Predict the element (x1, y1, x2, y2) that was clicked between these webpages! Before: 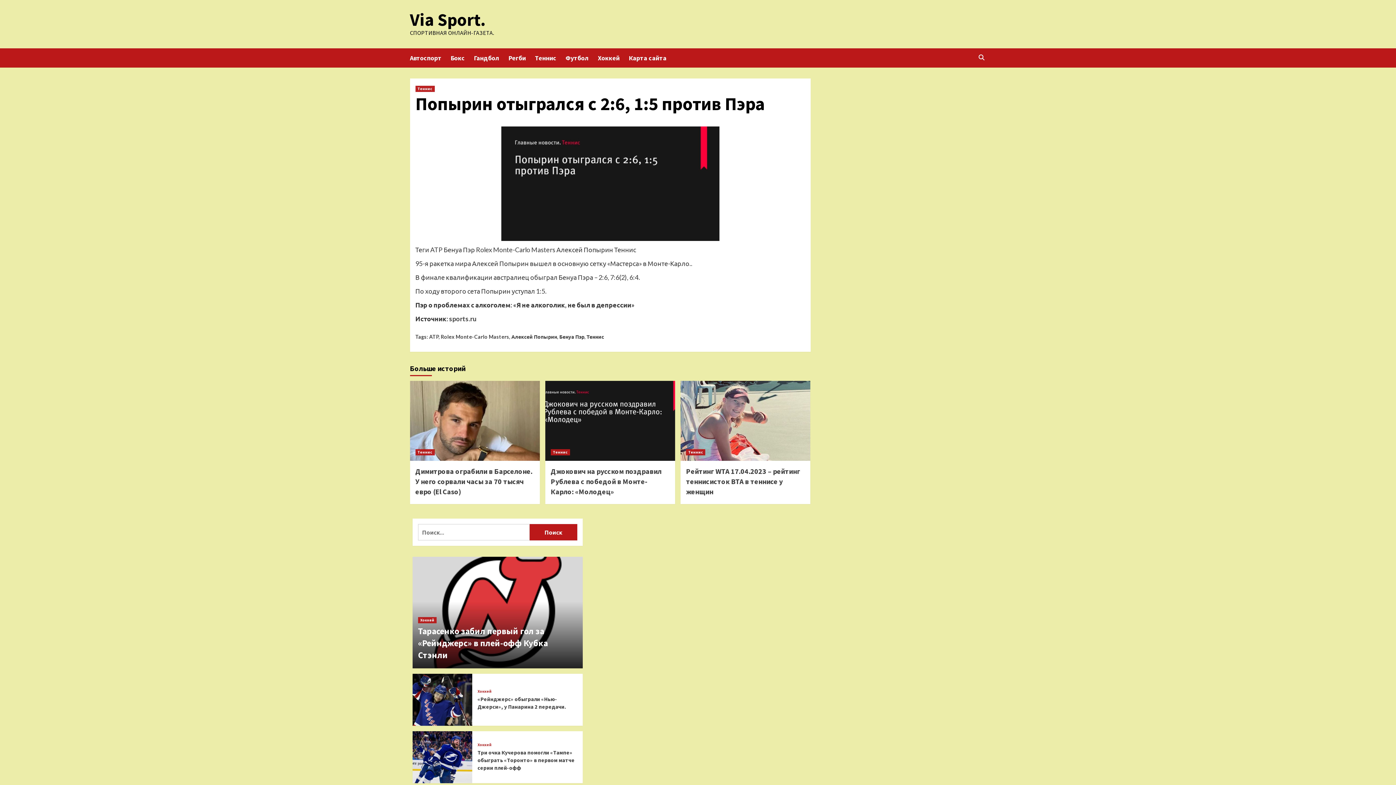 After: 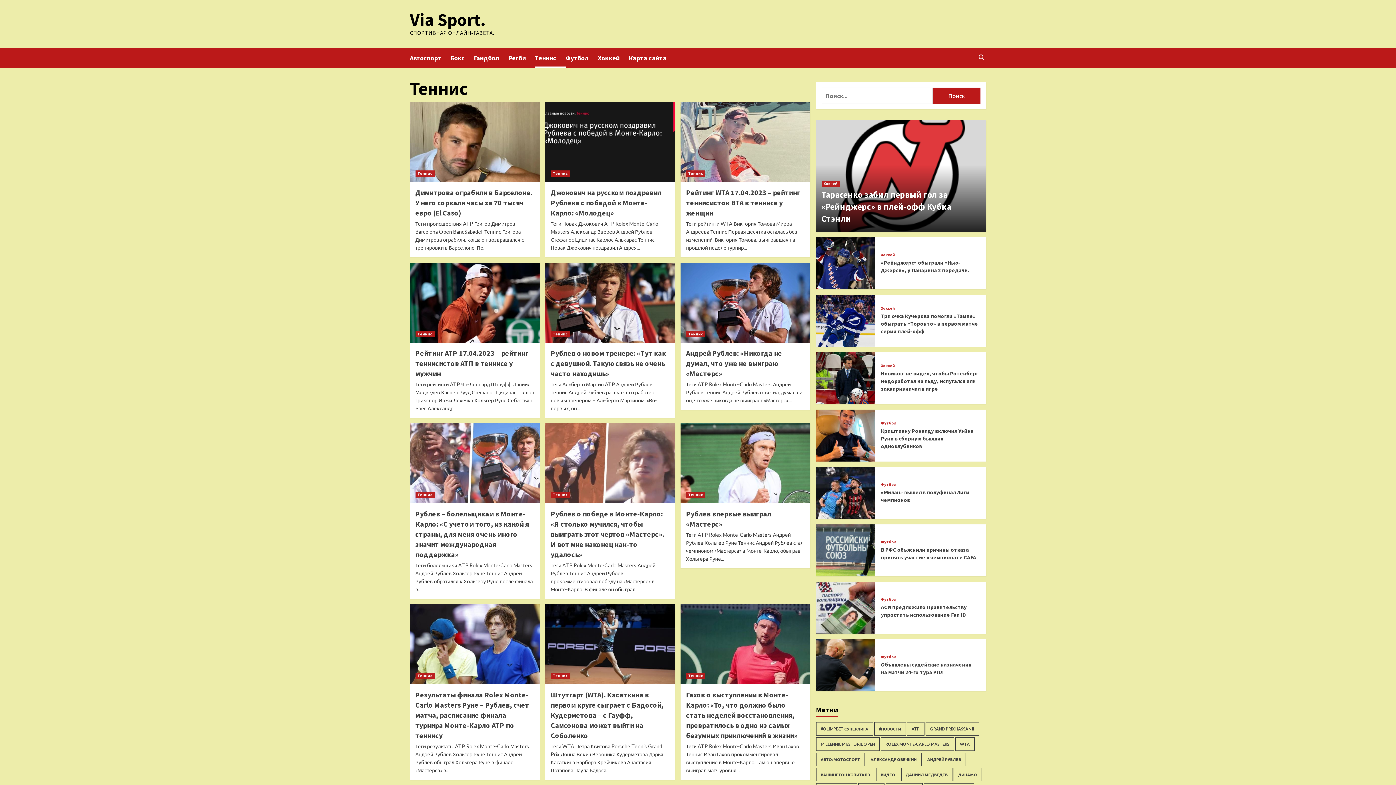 Action: label: Теннис bbox: (550, 449, 570, 455)